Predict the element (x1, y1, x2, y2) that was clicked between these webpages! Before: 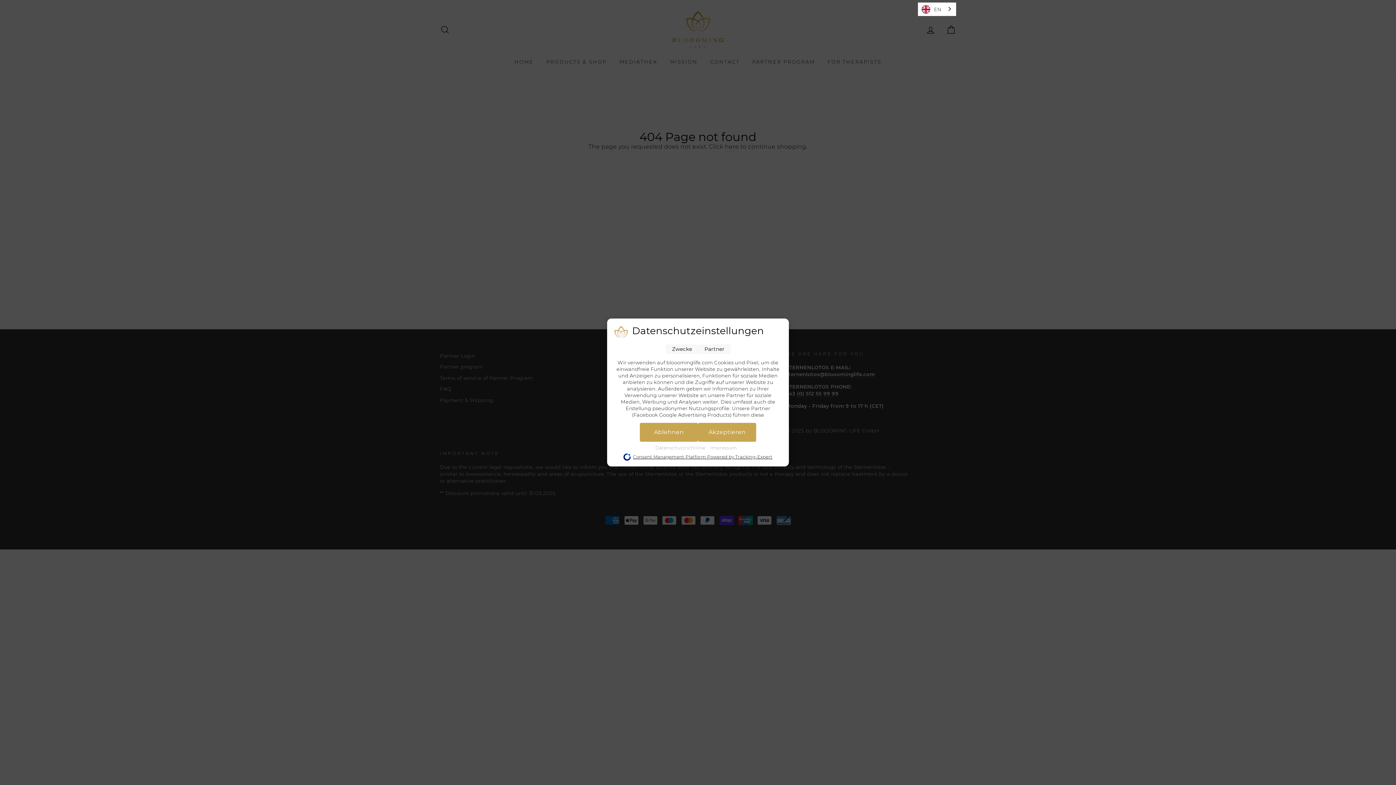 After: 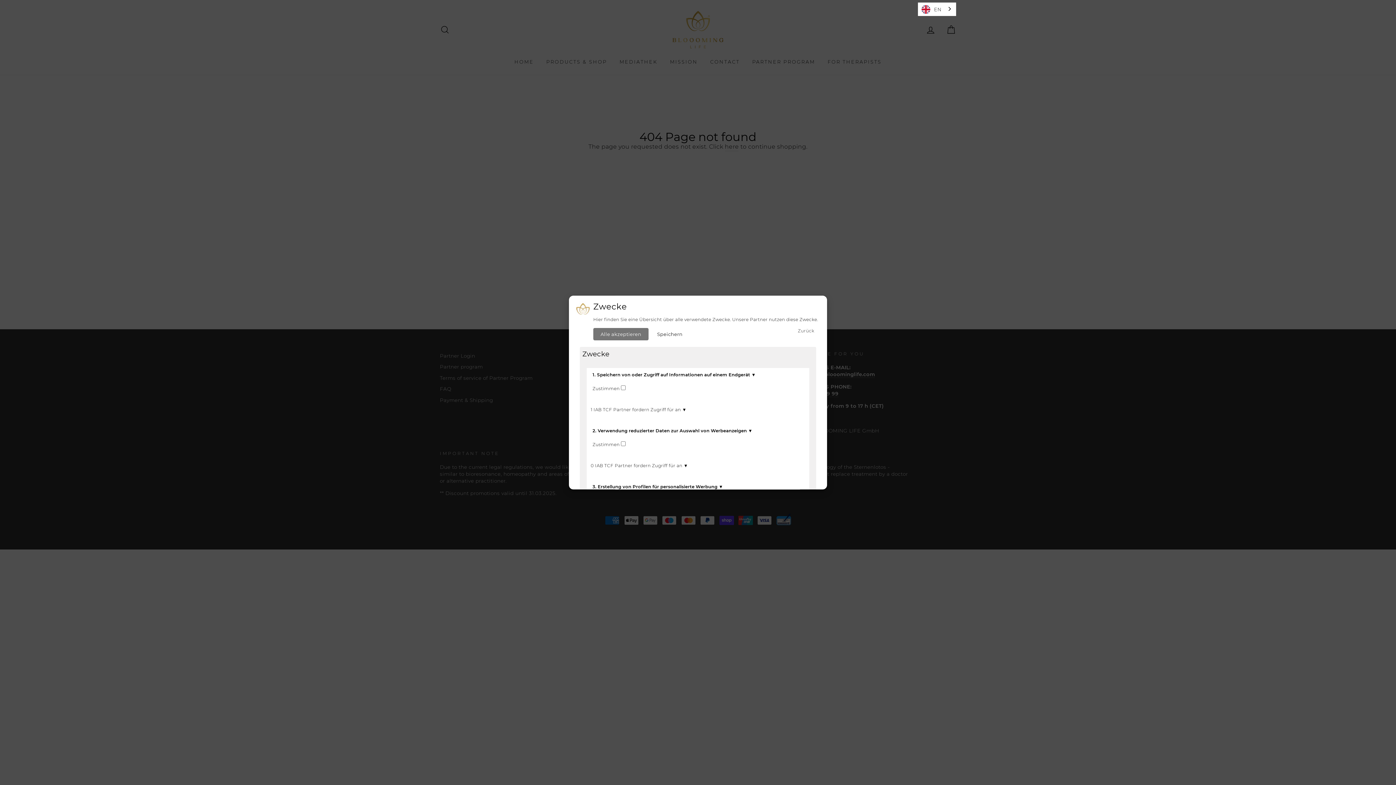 Action: label: Zwecke bbox: (666, 344, 698, 354)